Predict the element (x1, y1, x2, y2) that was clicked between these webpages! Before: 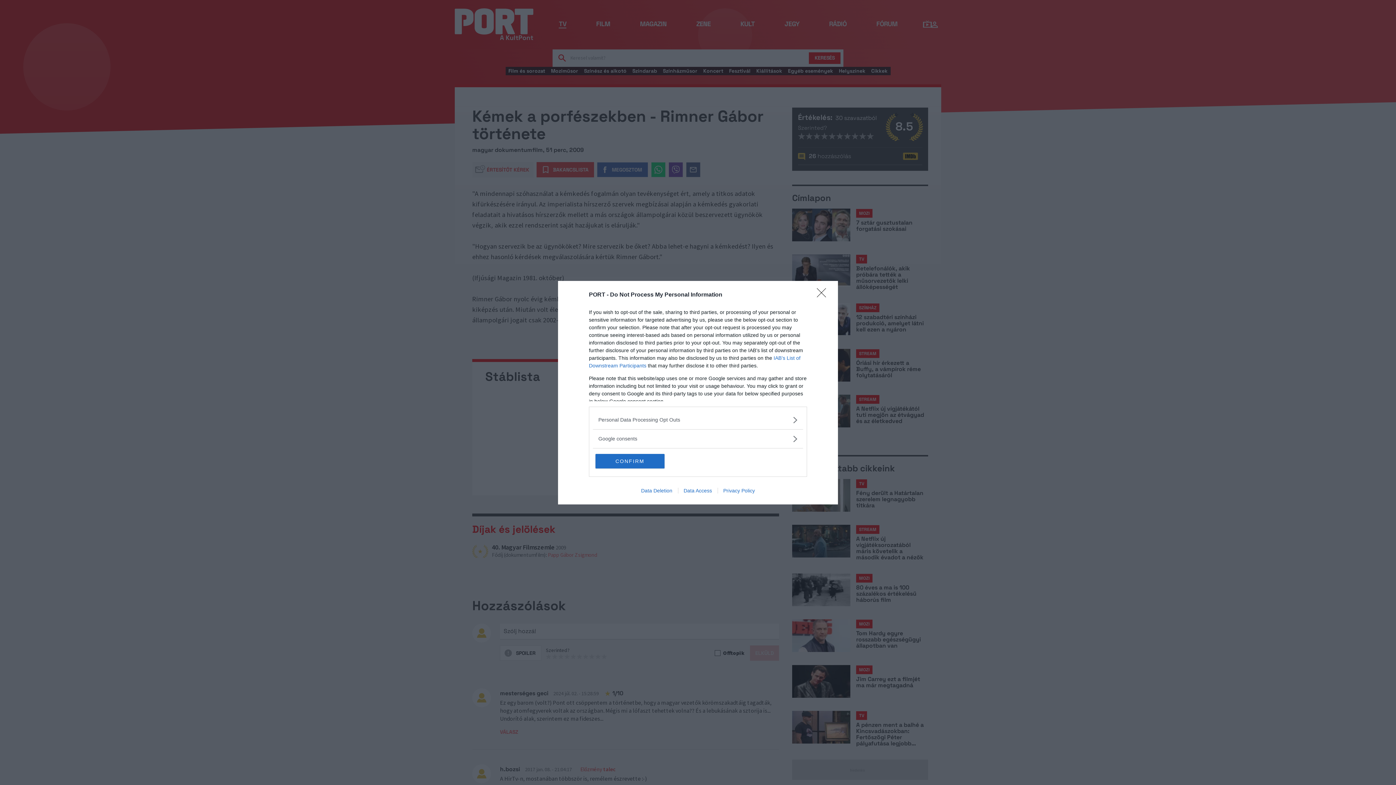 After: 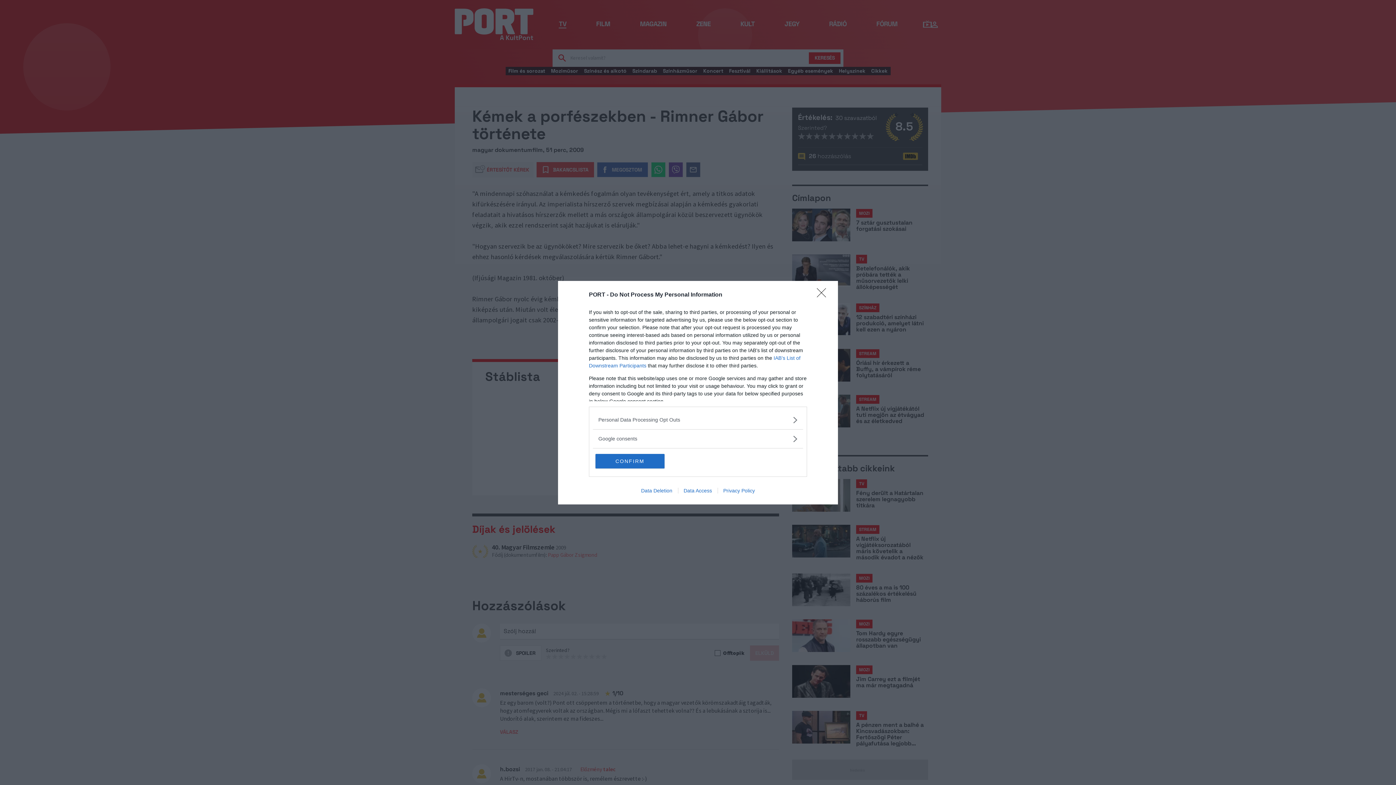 Action: label: Privacy Policy bbox: (717, 487, 760, 493)